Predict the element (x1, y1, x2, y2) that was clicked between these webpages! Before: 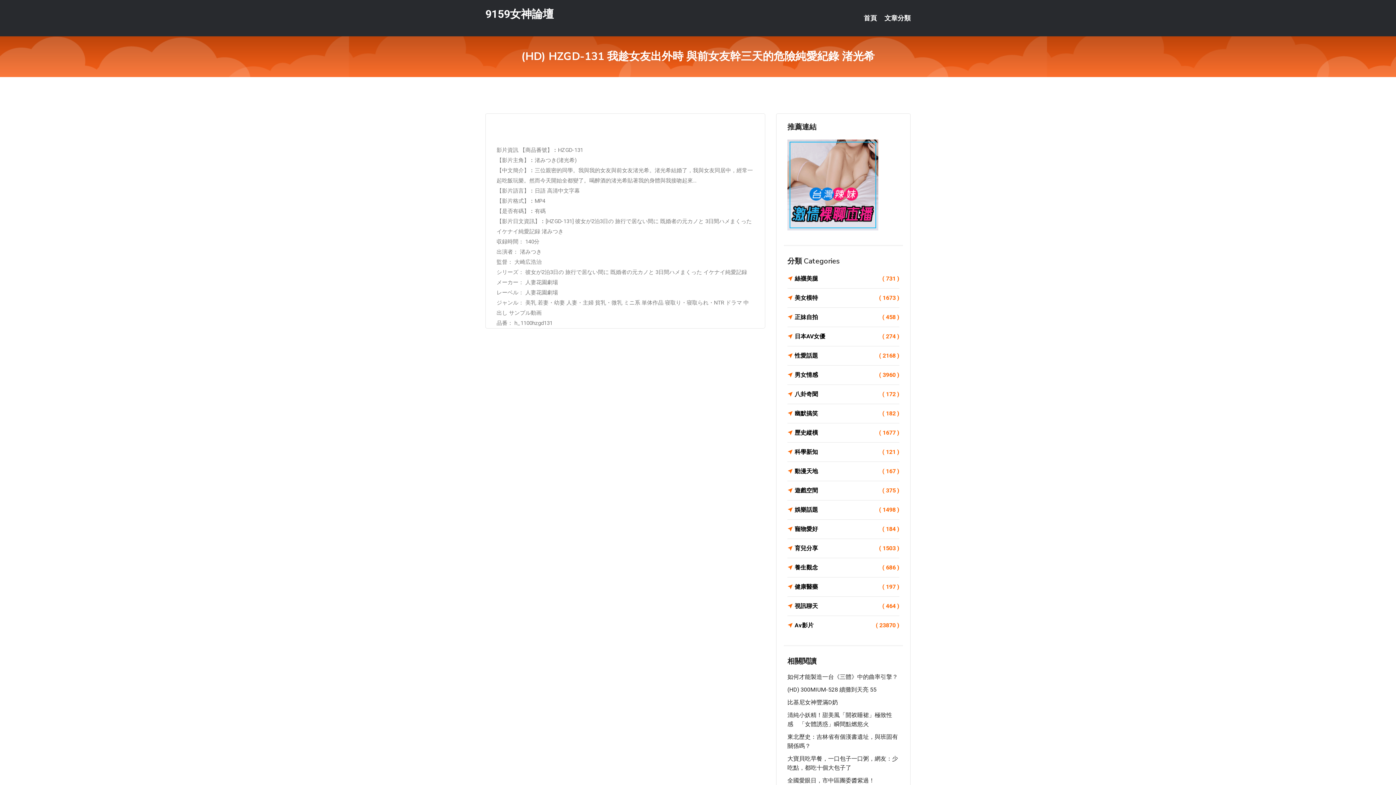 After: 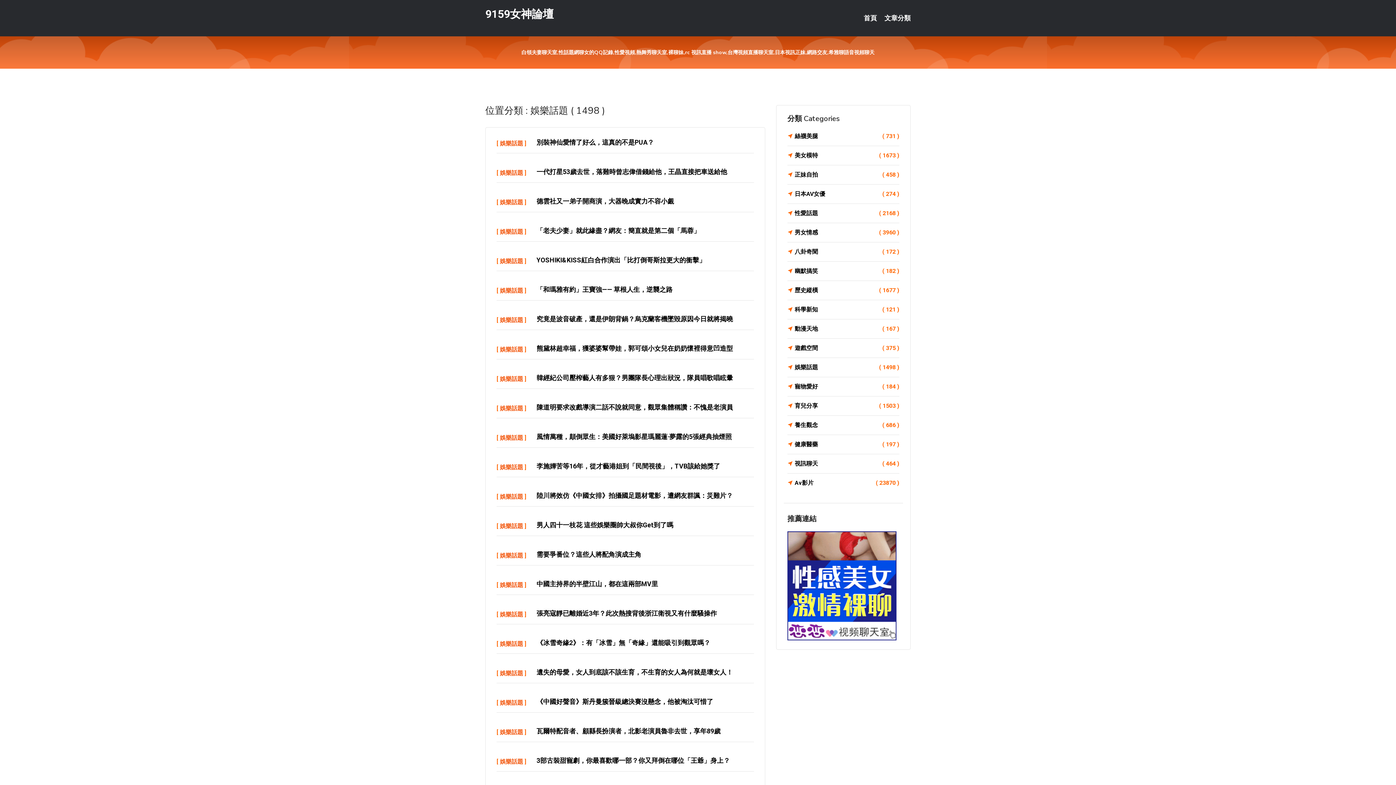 Action: label: 娛樂話題
( 1498 ) bbox: (787, 505, 899, 515)